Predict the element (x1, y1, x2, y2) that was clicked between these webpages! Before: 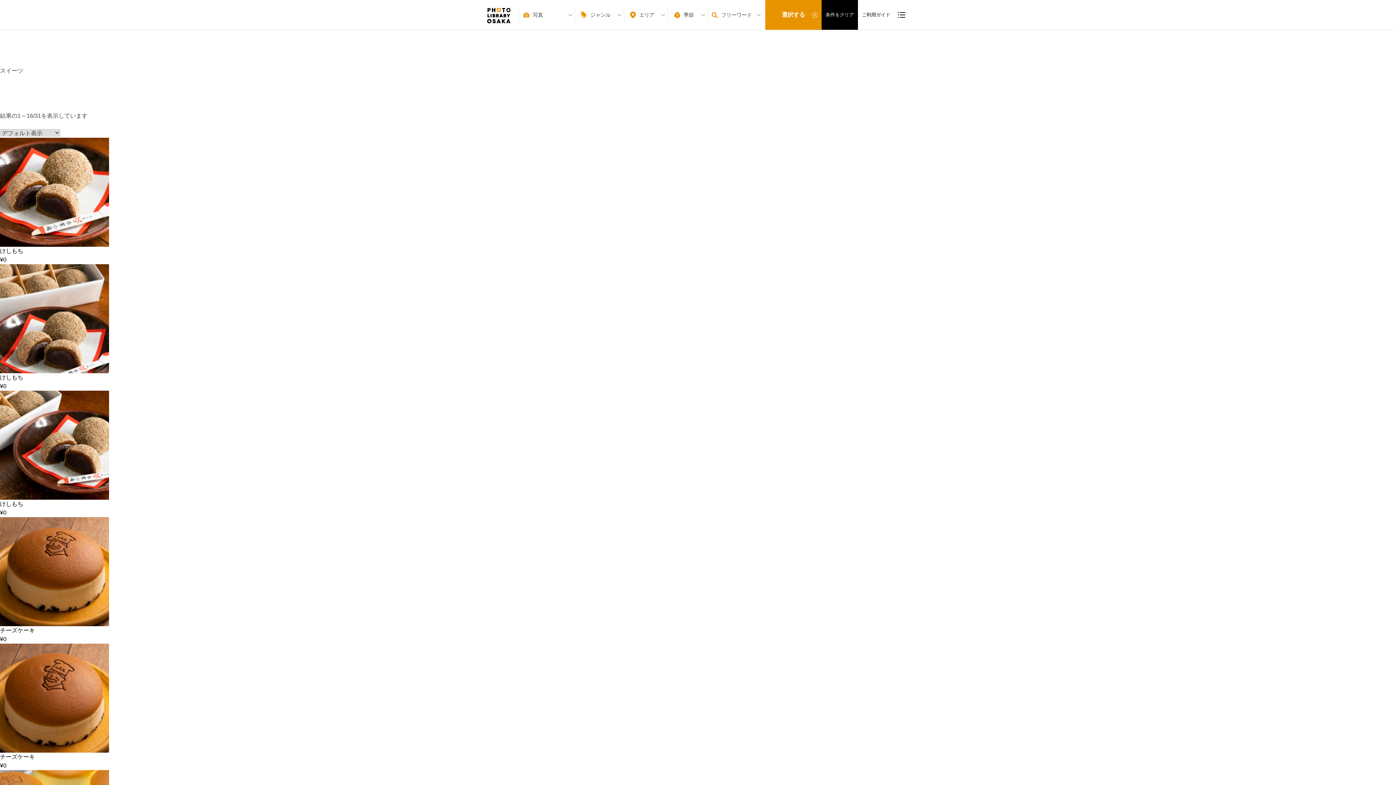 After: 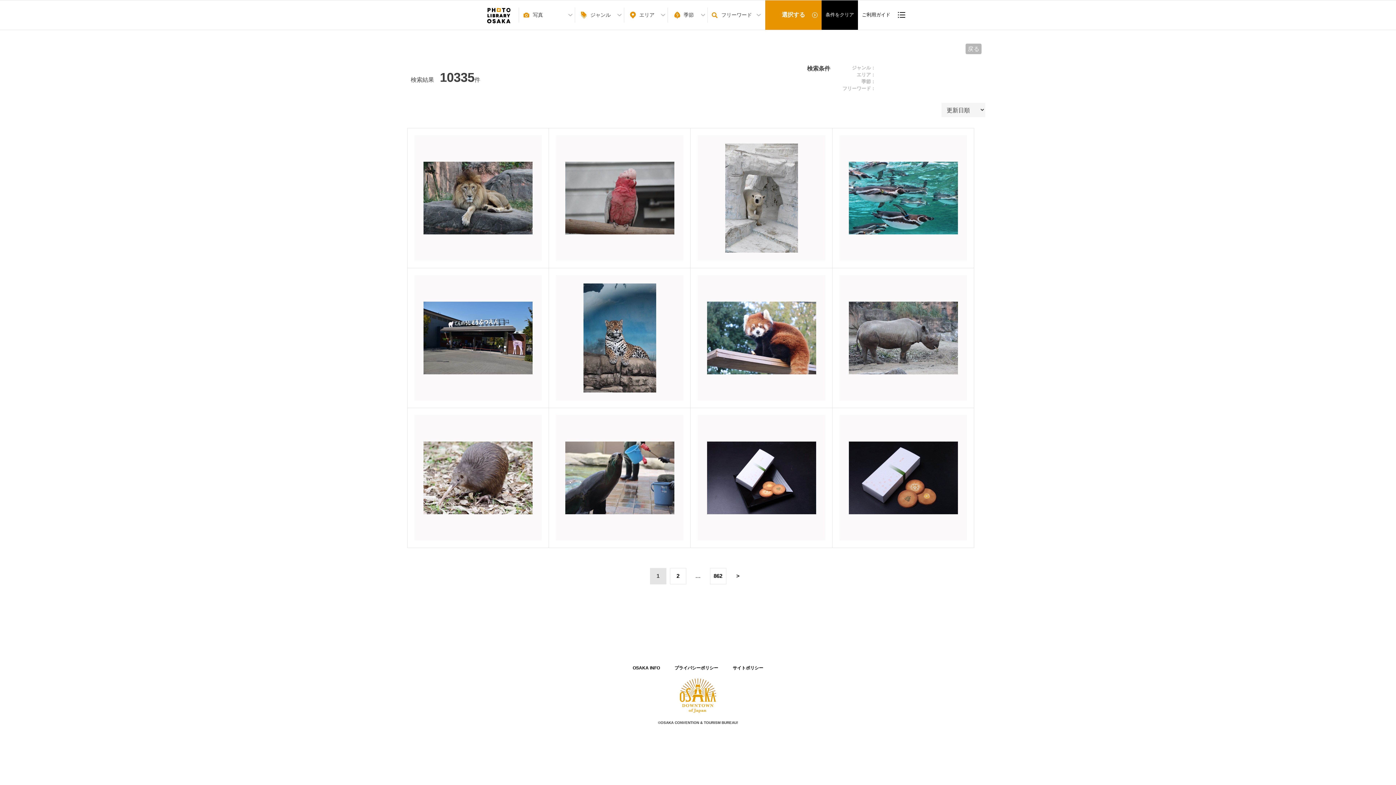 Action: label: 選択する bbox: (765, 0, 821, 29)